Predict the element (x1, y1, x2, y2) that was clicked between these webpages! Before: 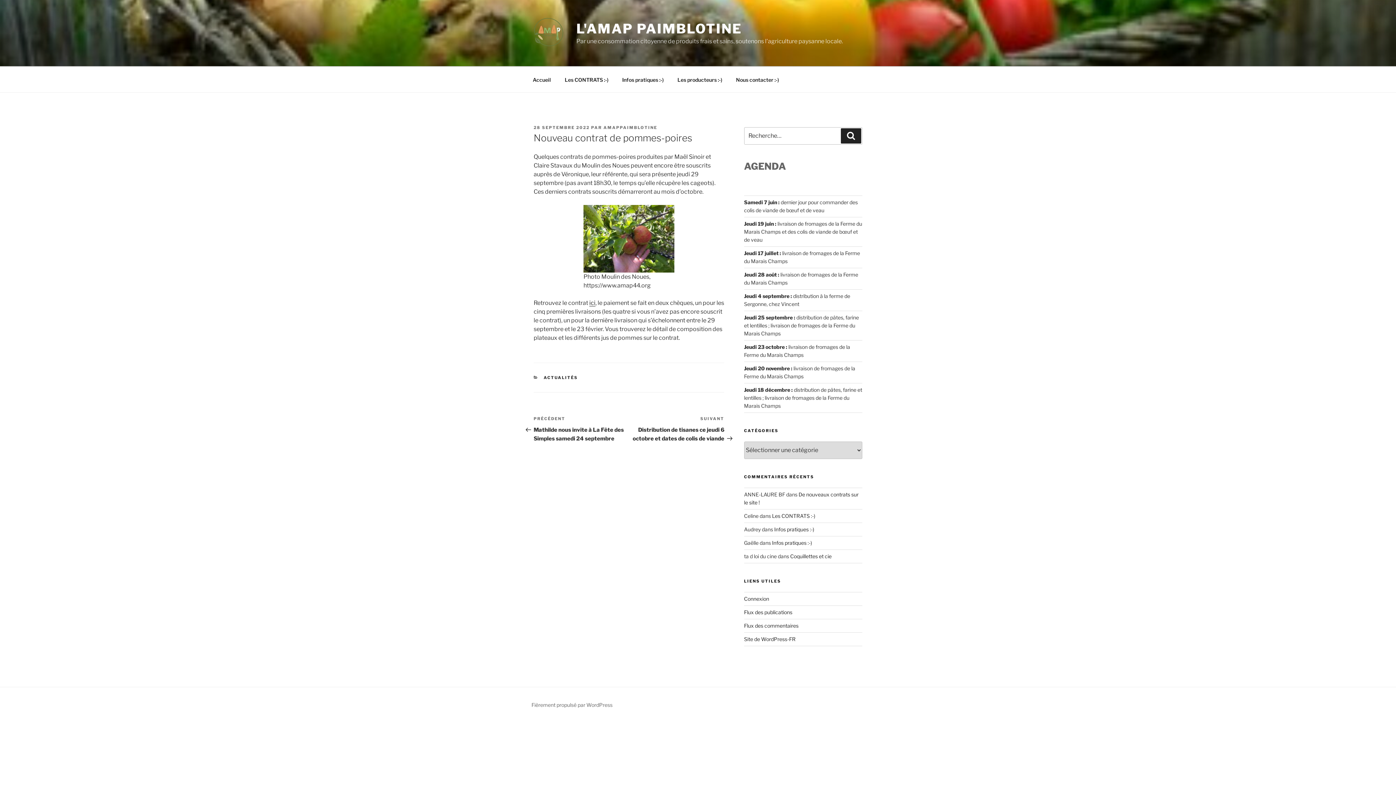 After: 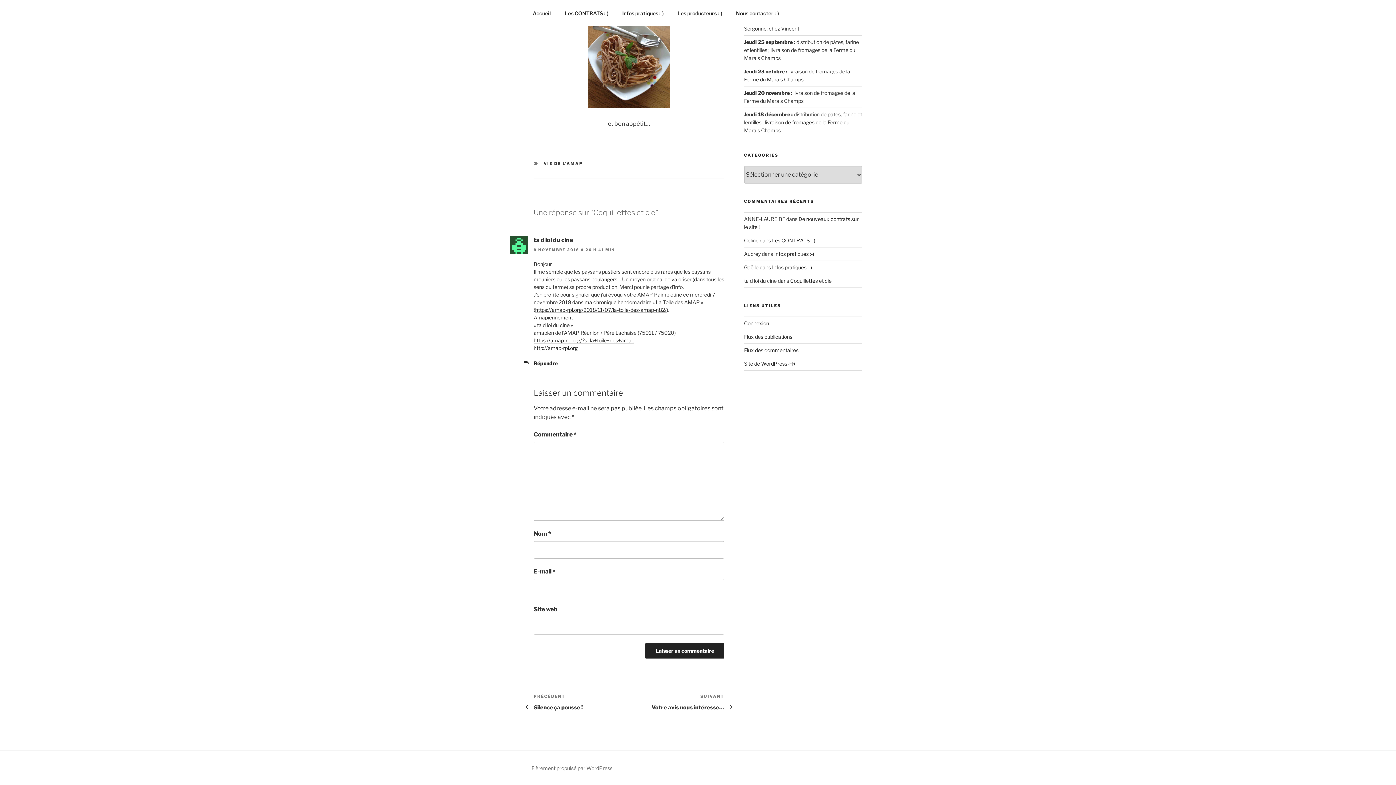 Action: bbox: (790, 553, 831, 559) label: Coquillettes et cie